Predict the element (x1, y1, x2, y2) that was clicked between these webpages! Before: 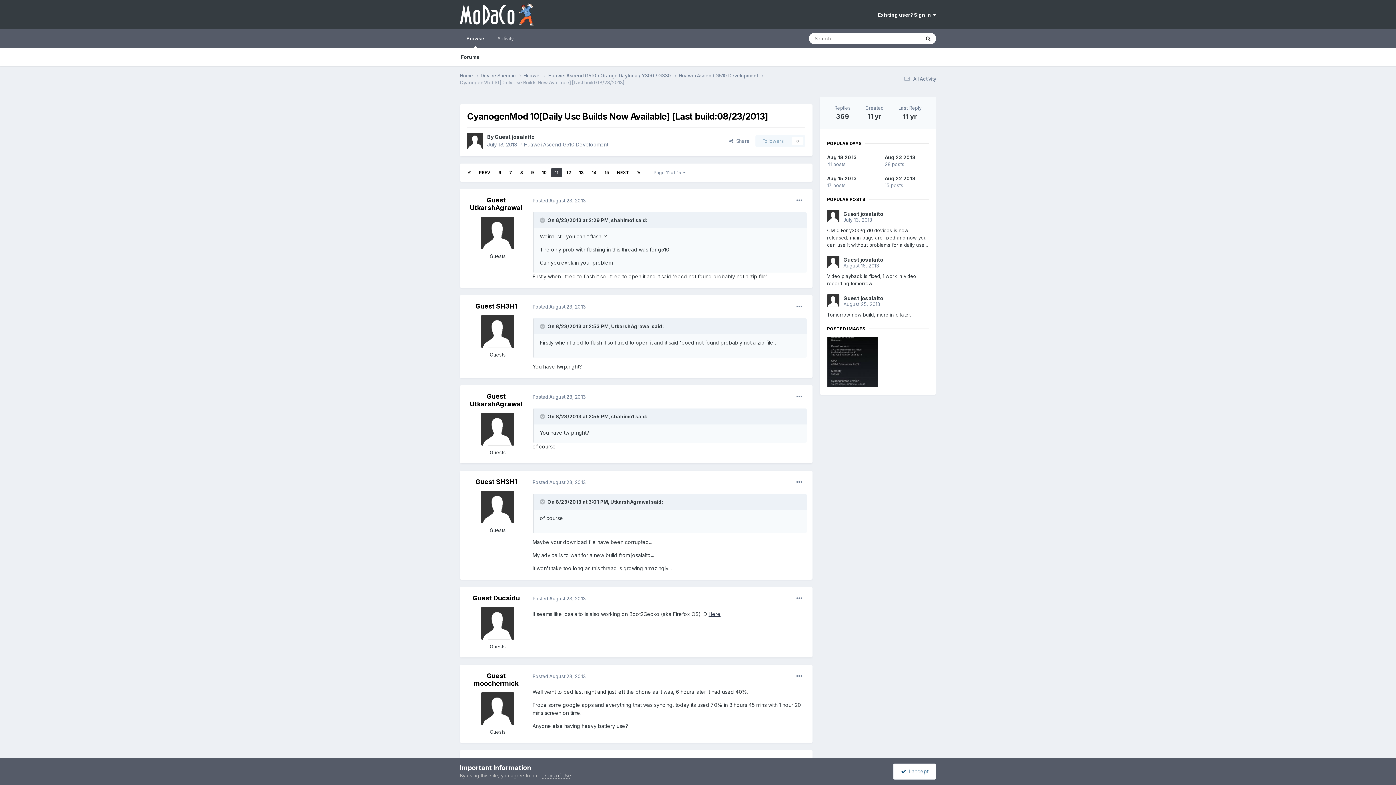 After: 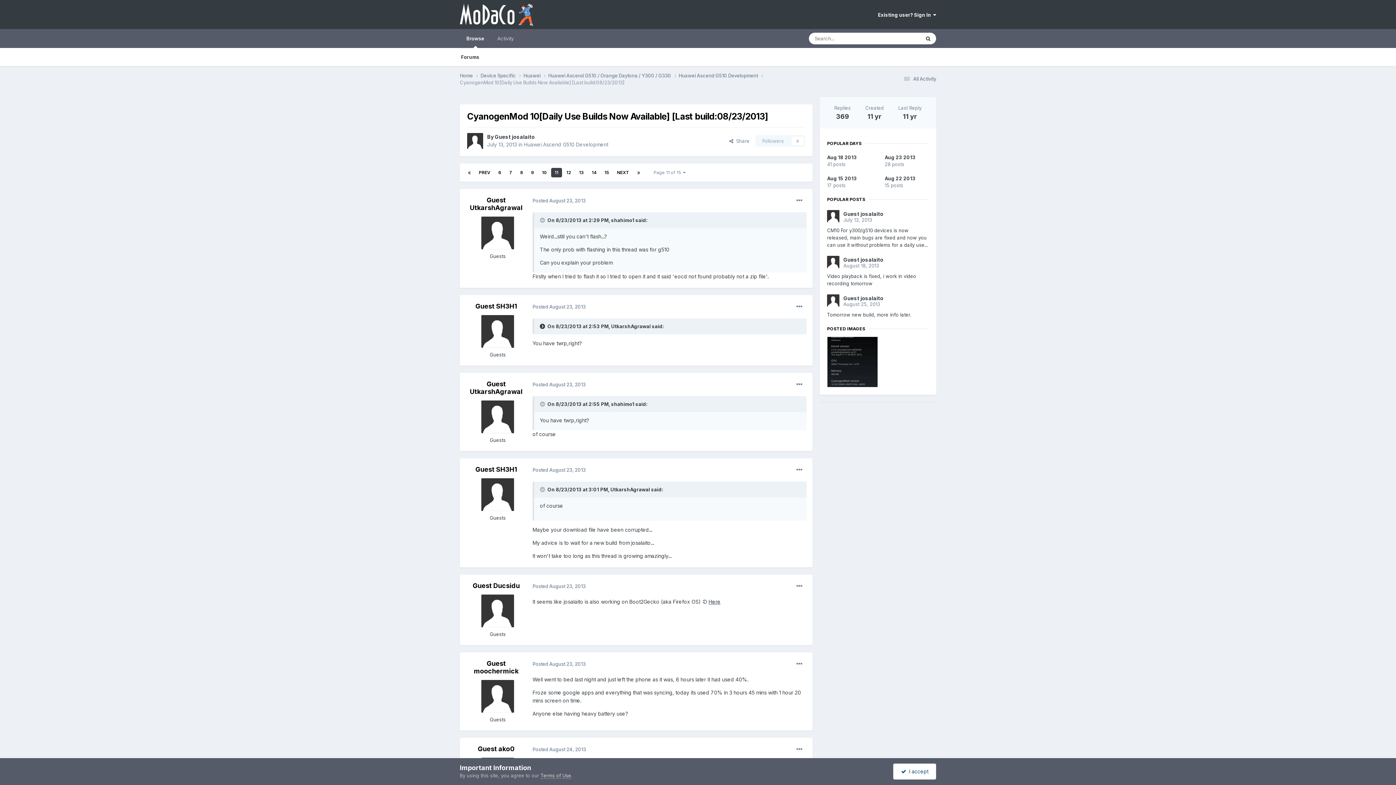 Action: bbox: (540, 323, 546, 329) label: Toggle Quote